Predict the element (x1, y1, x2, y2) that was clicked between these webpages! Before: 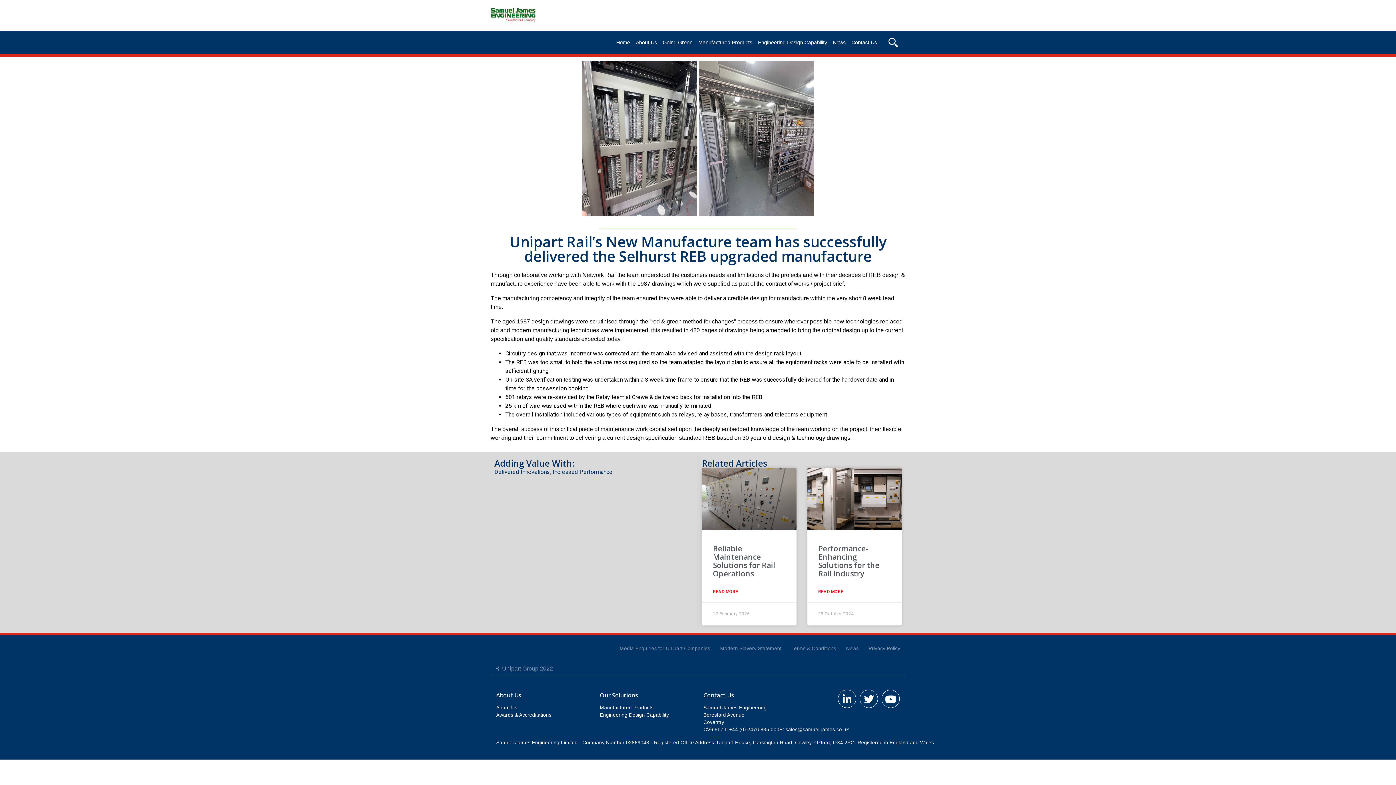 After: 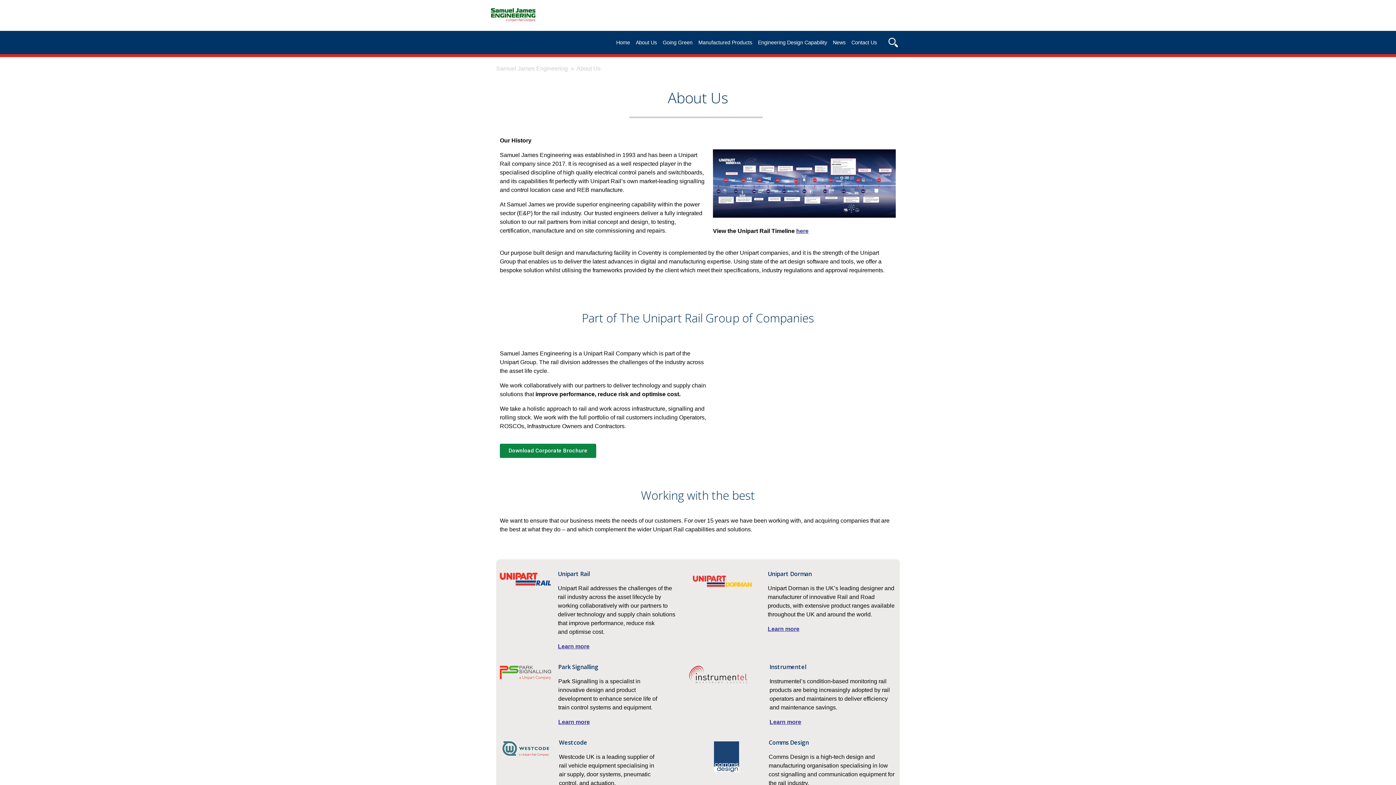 Action: bbox: (496, 705, 517, 711) label: About Us